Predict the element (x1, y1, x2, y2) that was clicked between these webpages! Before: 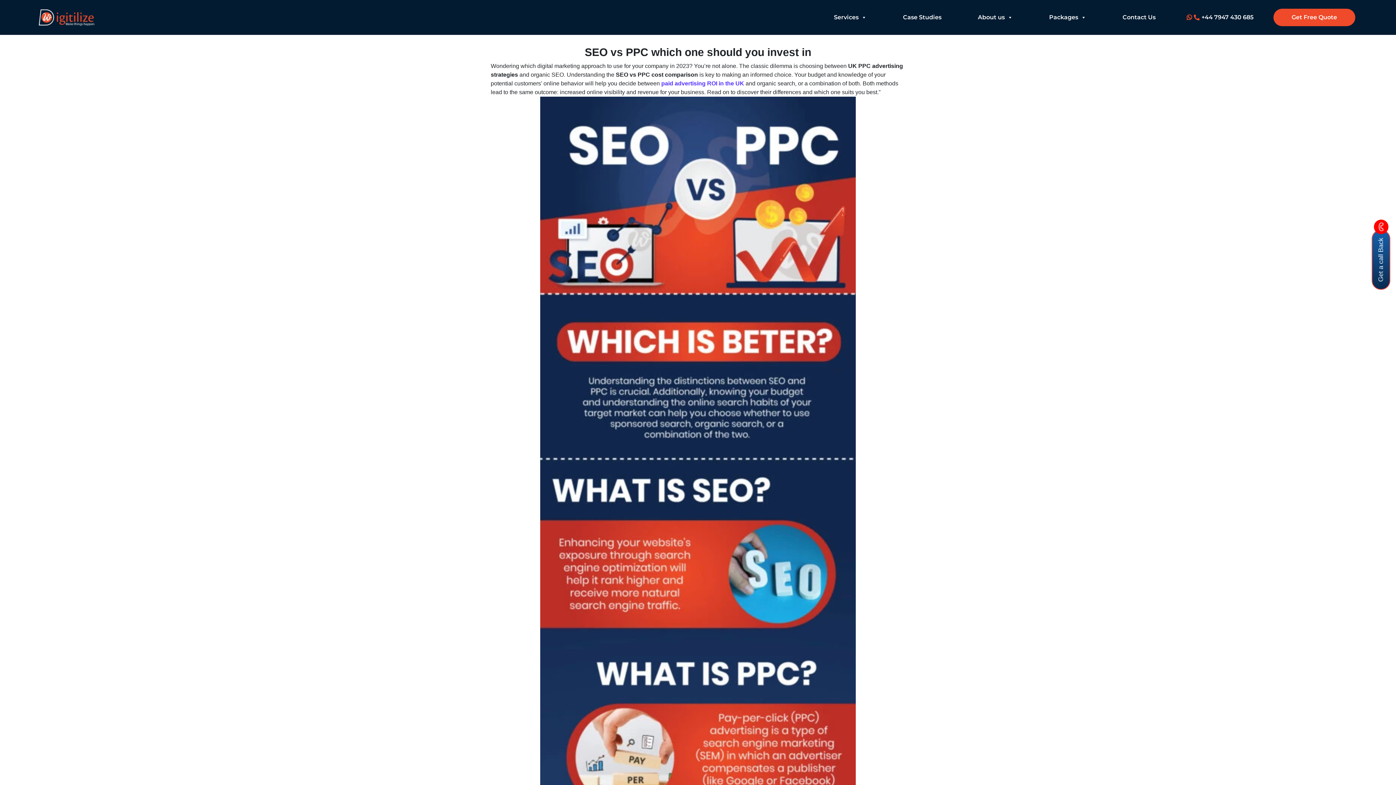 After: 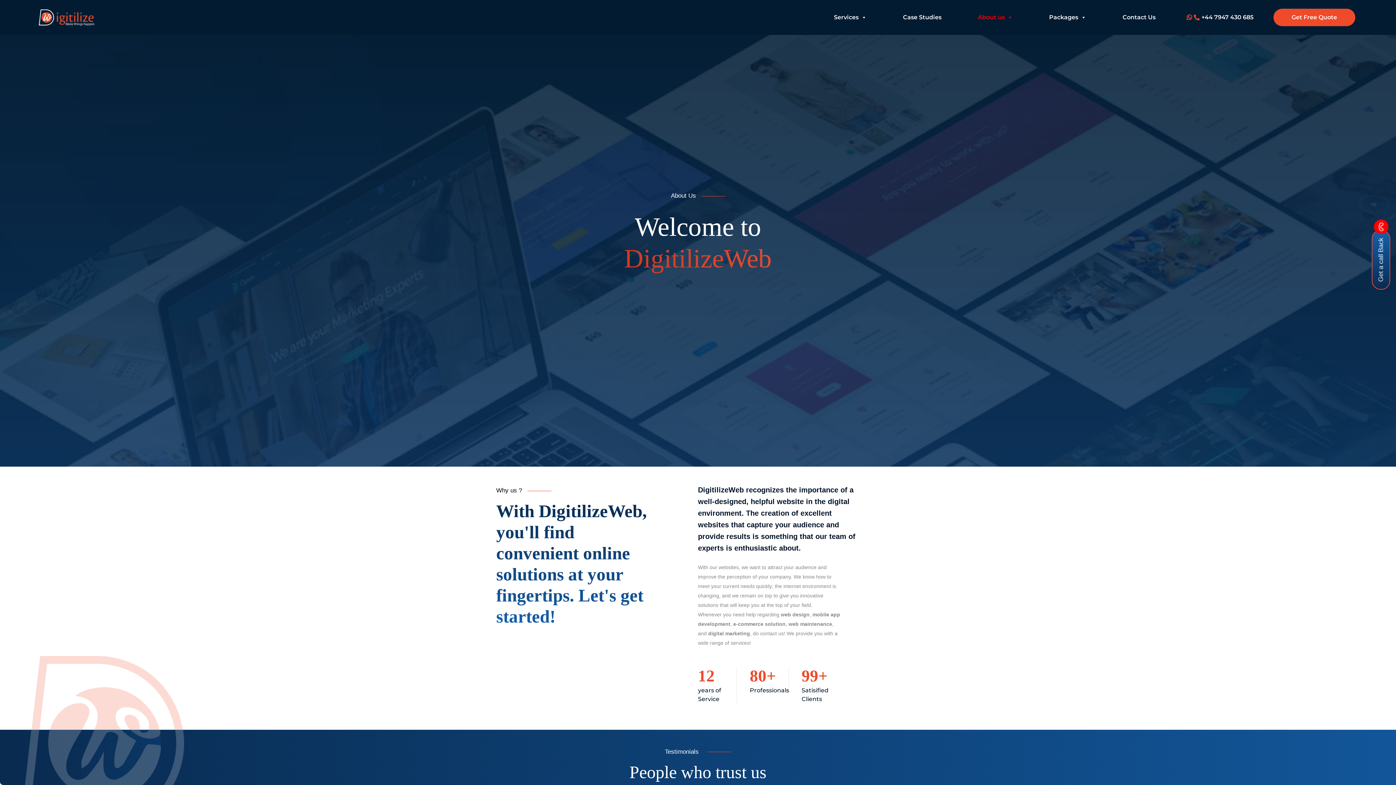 Action: bbox: (959, 2, 1031, 32) label: About us